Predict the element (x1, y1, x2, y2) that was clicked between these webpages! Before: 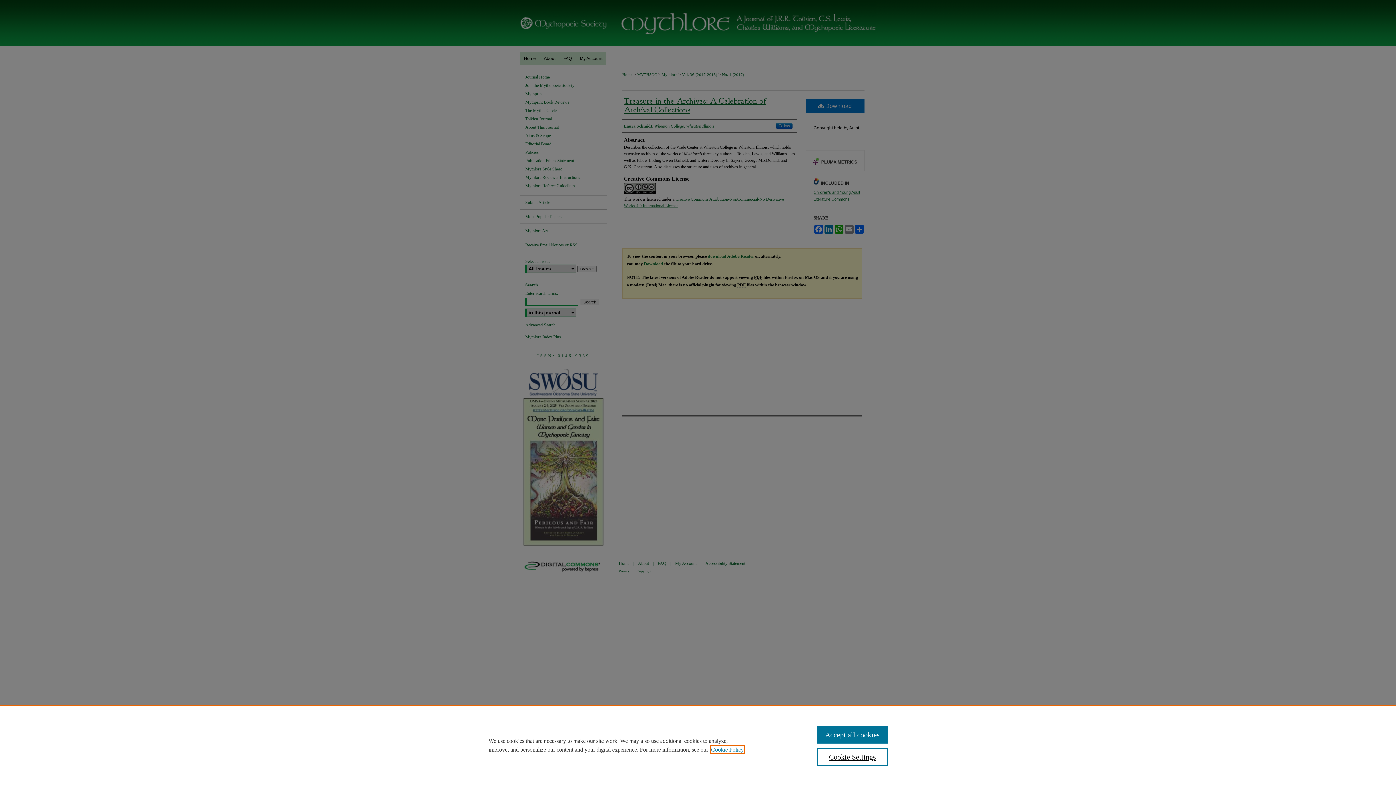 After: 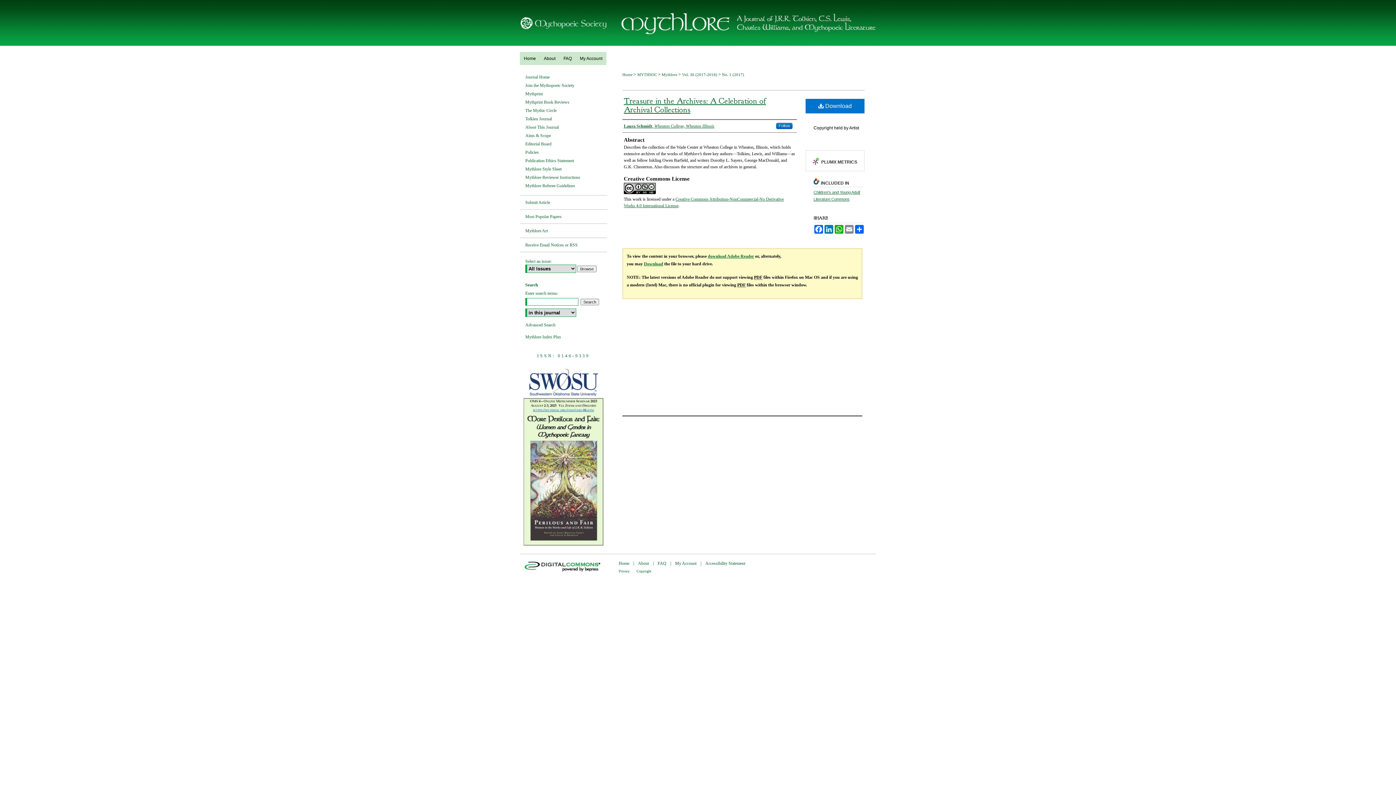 Action: bbox: (817, 726, 887, 744) label: Accept all cookies